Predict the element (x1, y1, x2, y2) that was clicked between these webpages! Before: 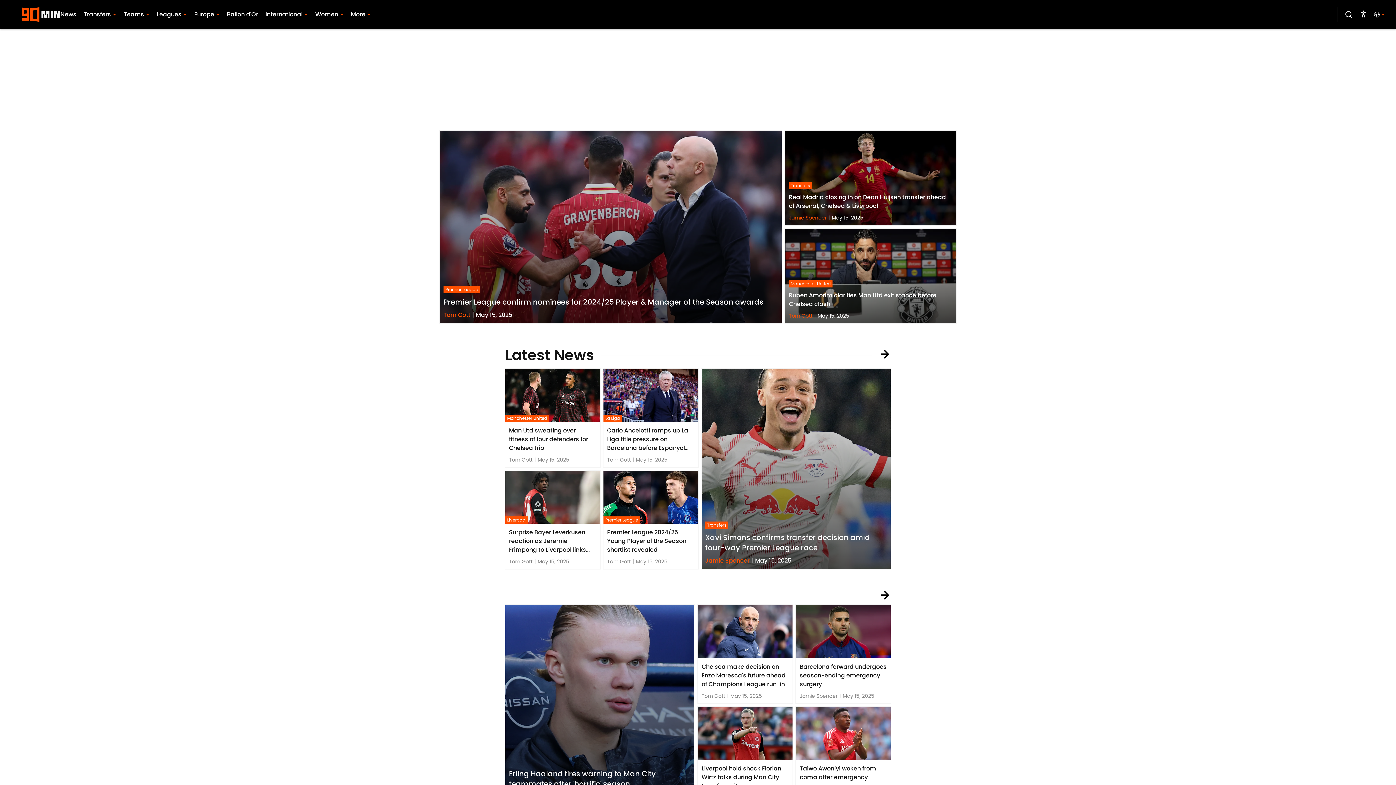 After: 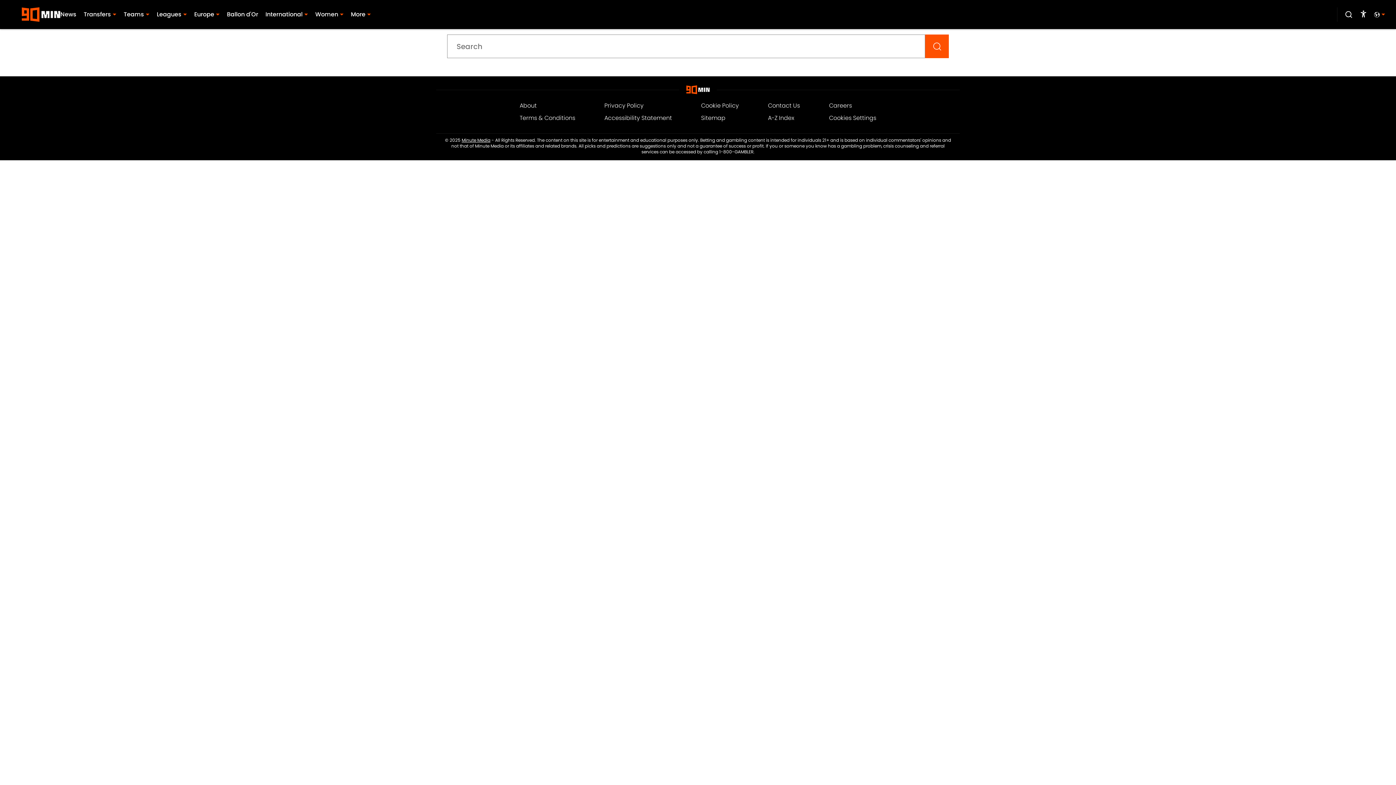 Action: bbox: (1345, 10, 1353, 18)